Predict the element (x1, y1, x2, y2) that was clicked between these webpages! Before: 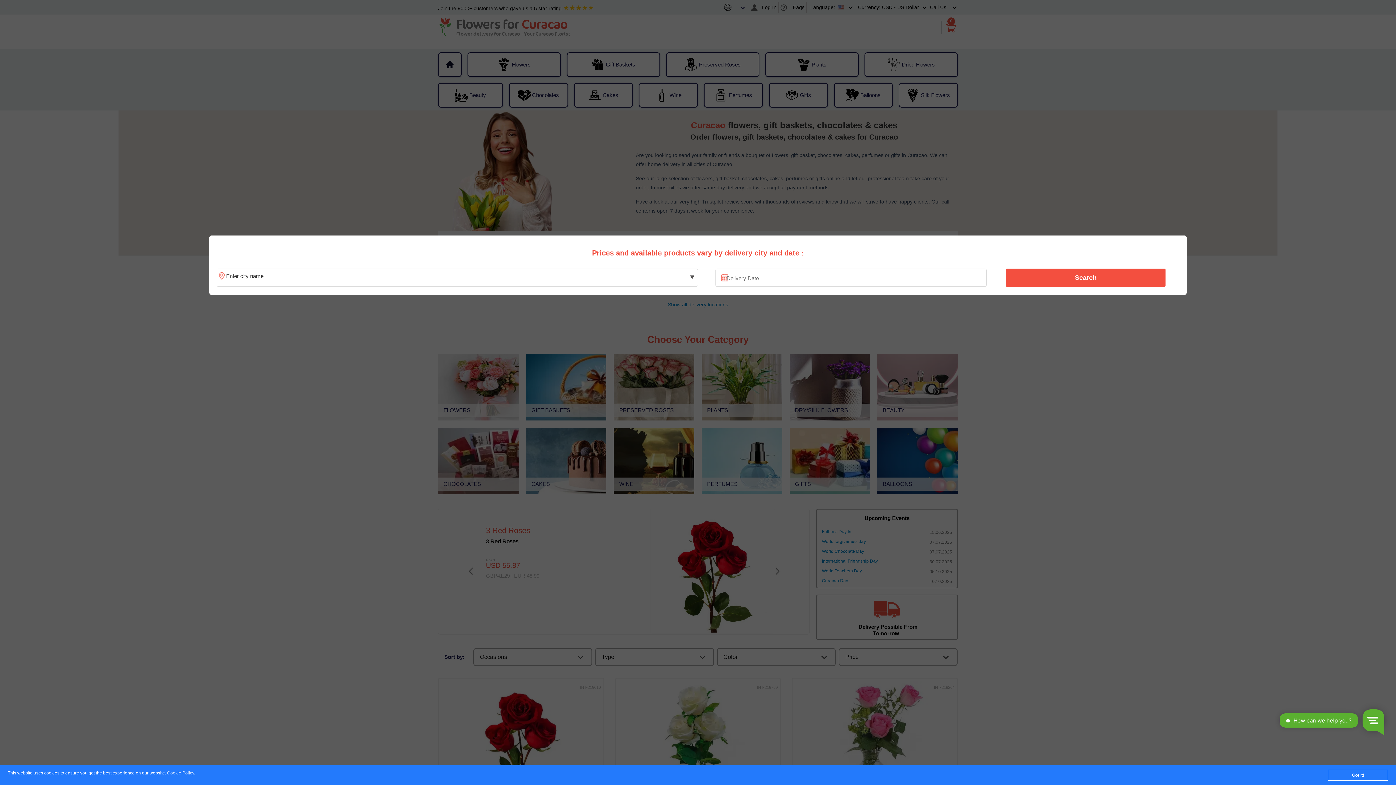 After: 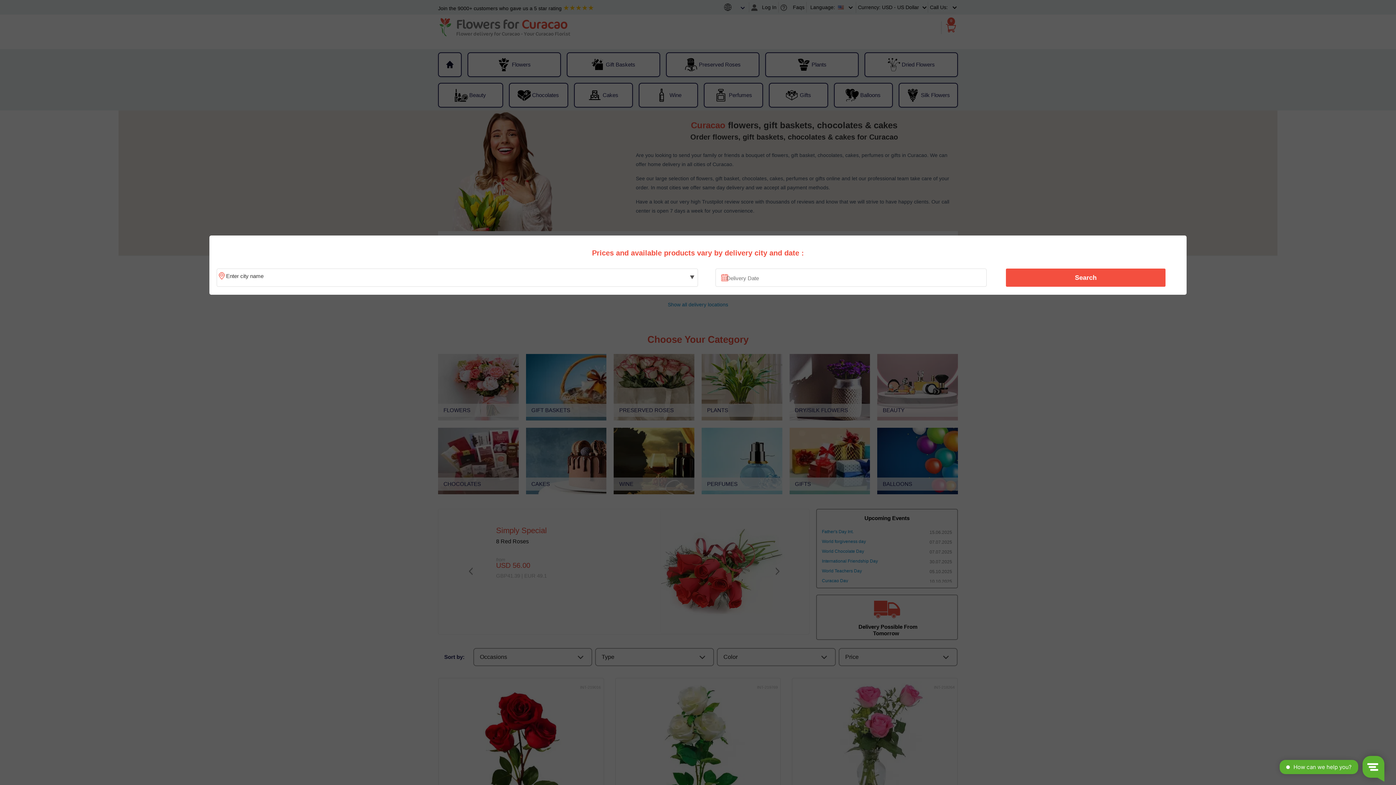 Action: bbox: (1328, 770, 1388, 781) label: Got it!